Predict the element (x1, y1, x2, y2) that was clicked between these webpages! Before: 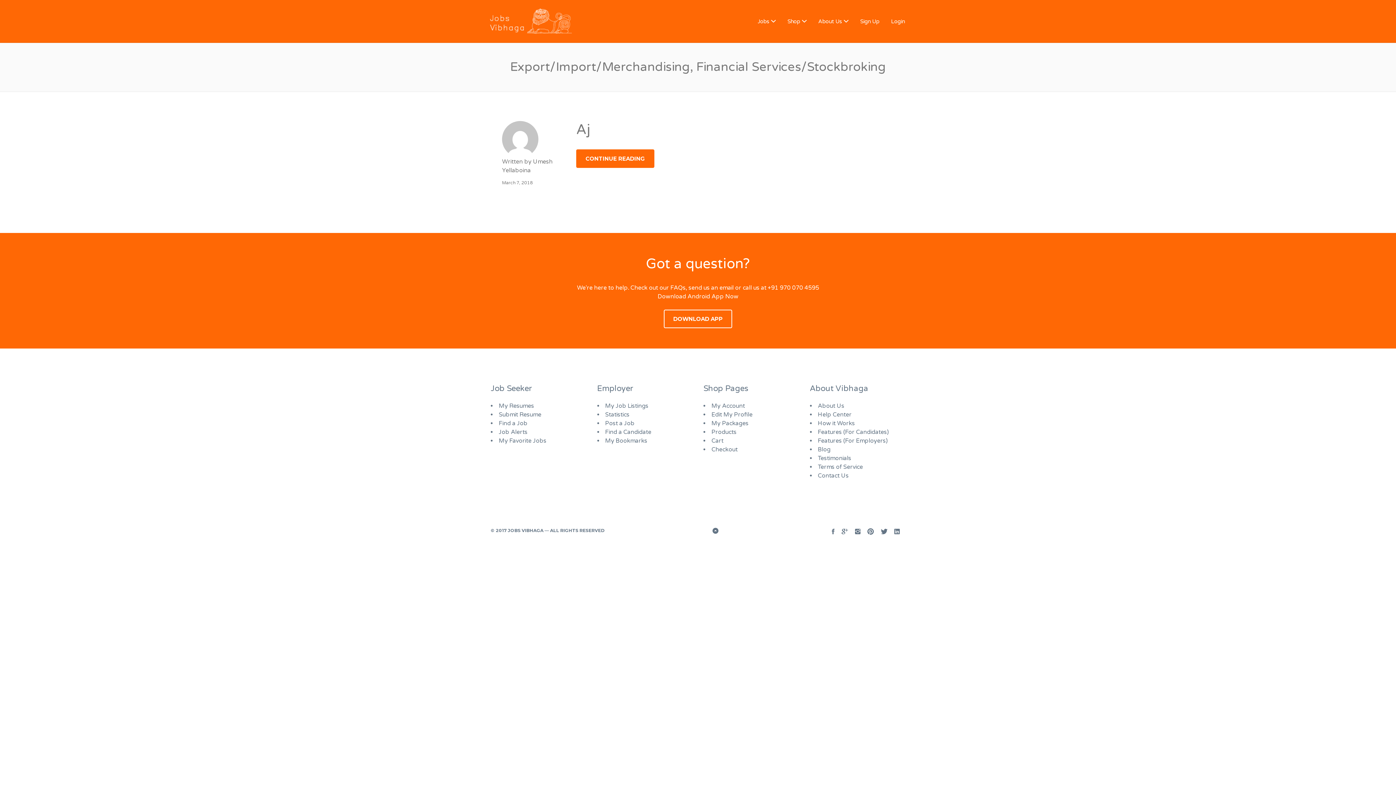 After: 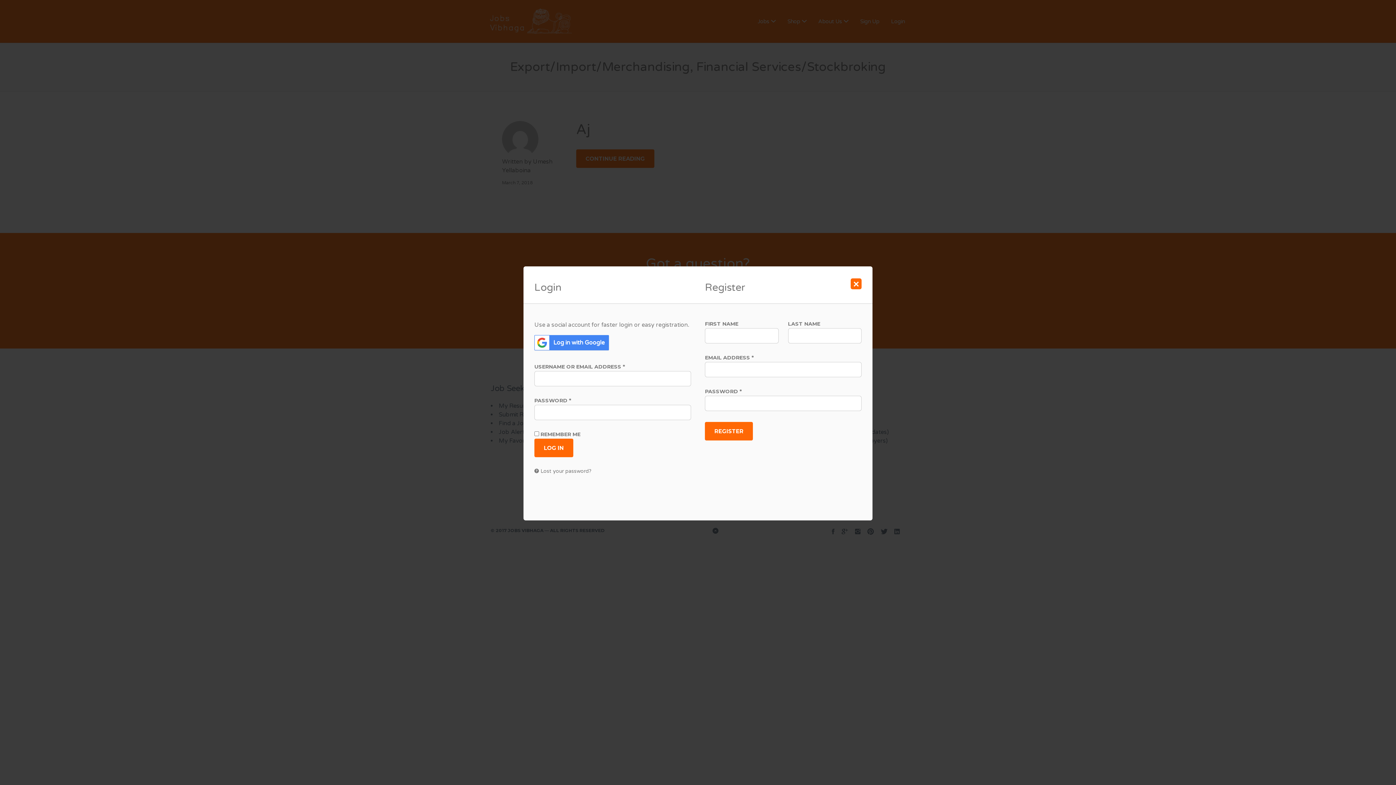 Action: label: Login bbox: (885, 13, 910, 29)